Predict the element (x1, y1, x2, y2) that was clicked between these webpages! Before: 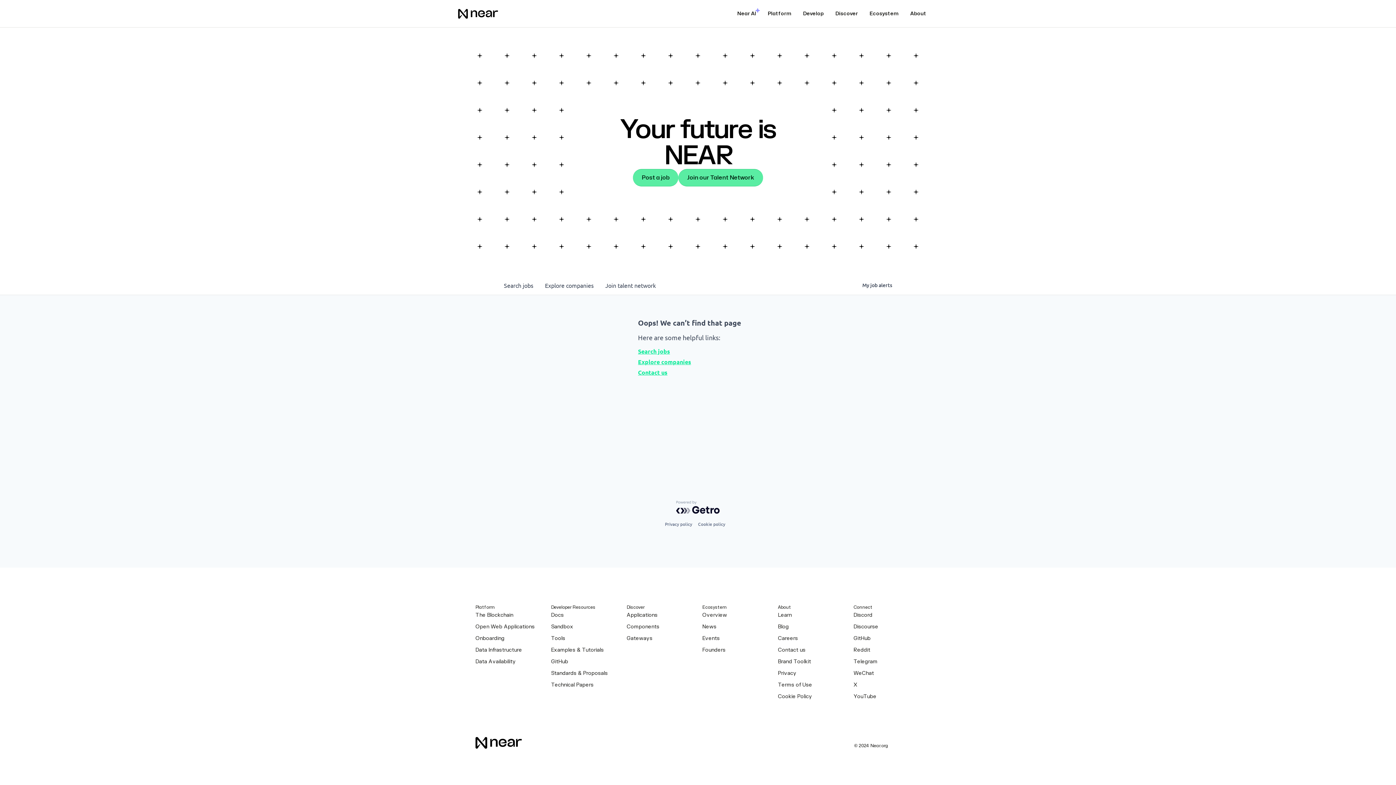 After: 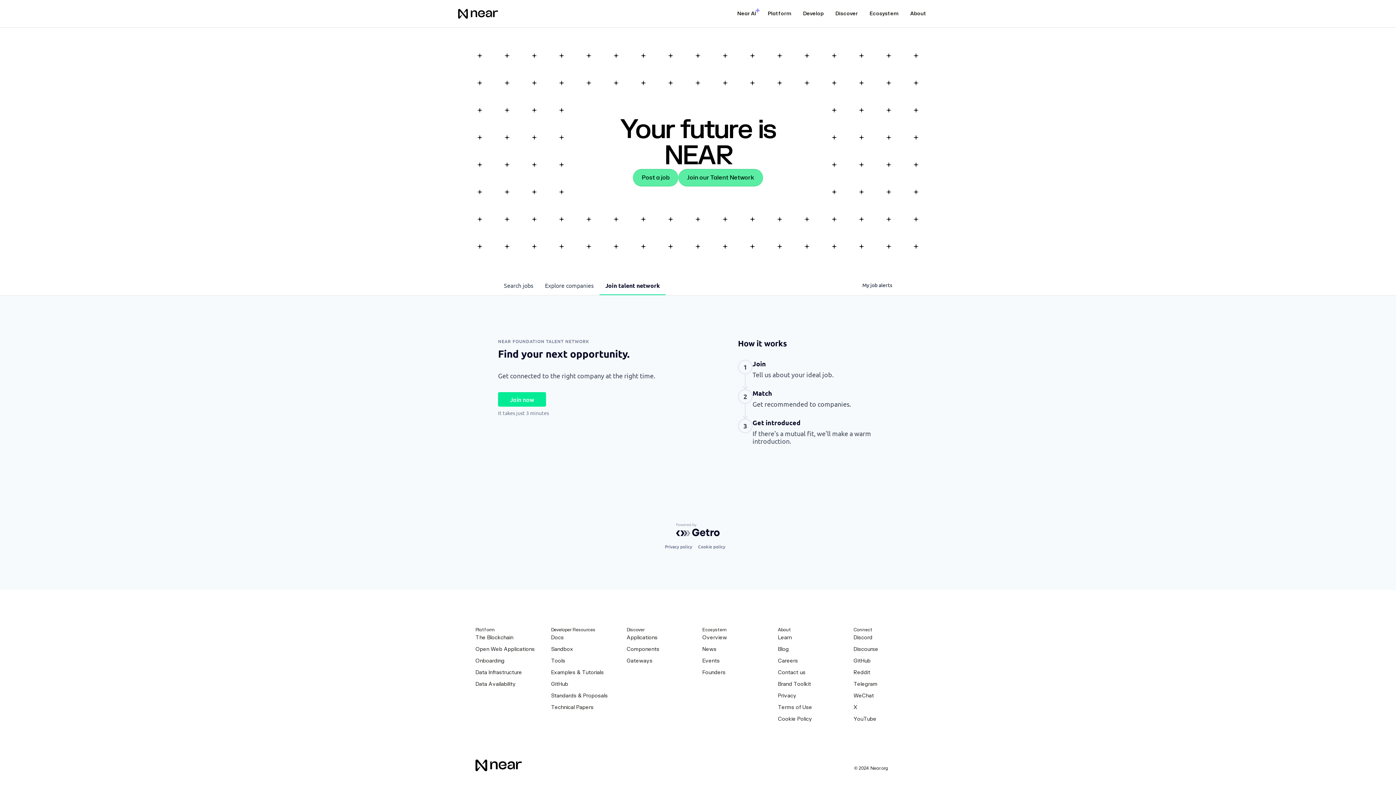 Action: label: Join talent network bbox: (599, 276, 661, 294)